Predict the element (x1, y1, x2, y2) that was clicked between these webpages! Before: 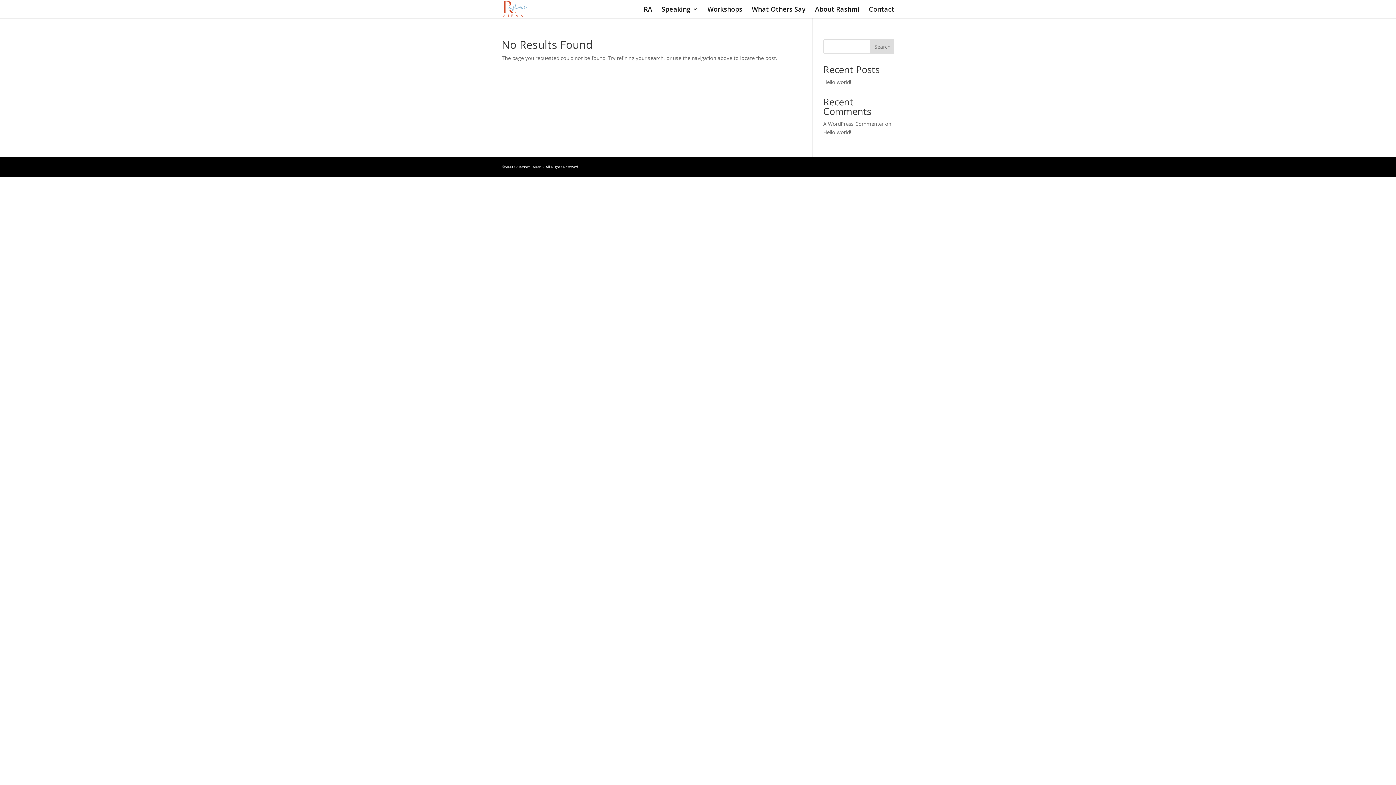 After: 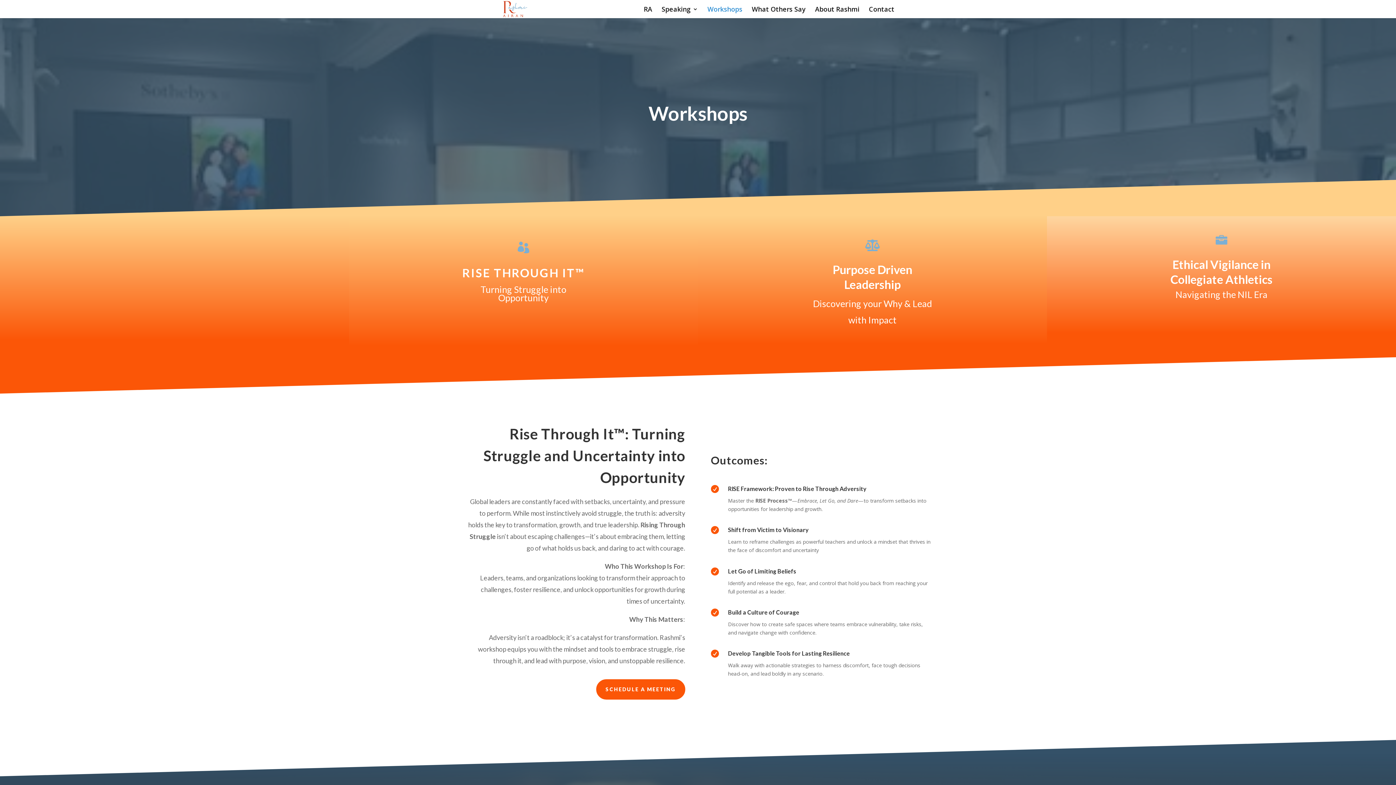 Action: bbox: (707, 6, 742, 18) label: Workshops